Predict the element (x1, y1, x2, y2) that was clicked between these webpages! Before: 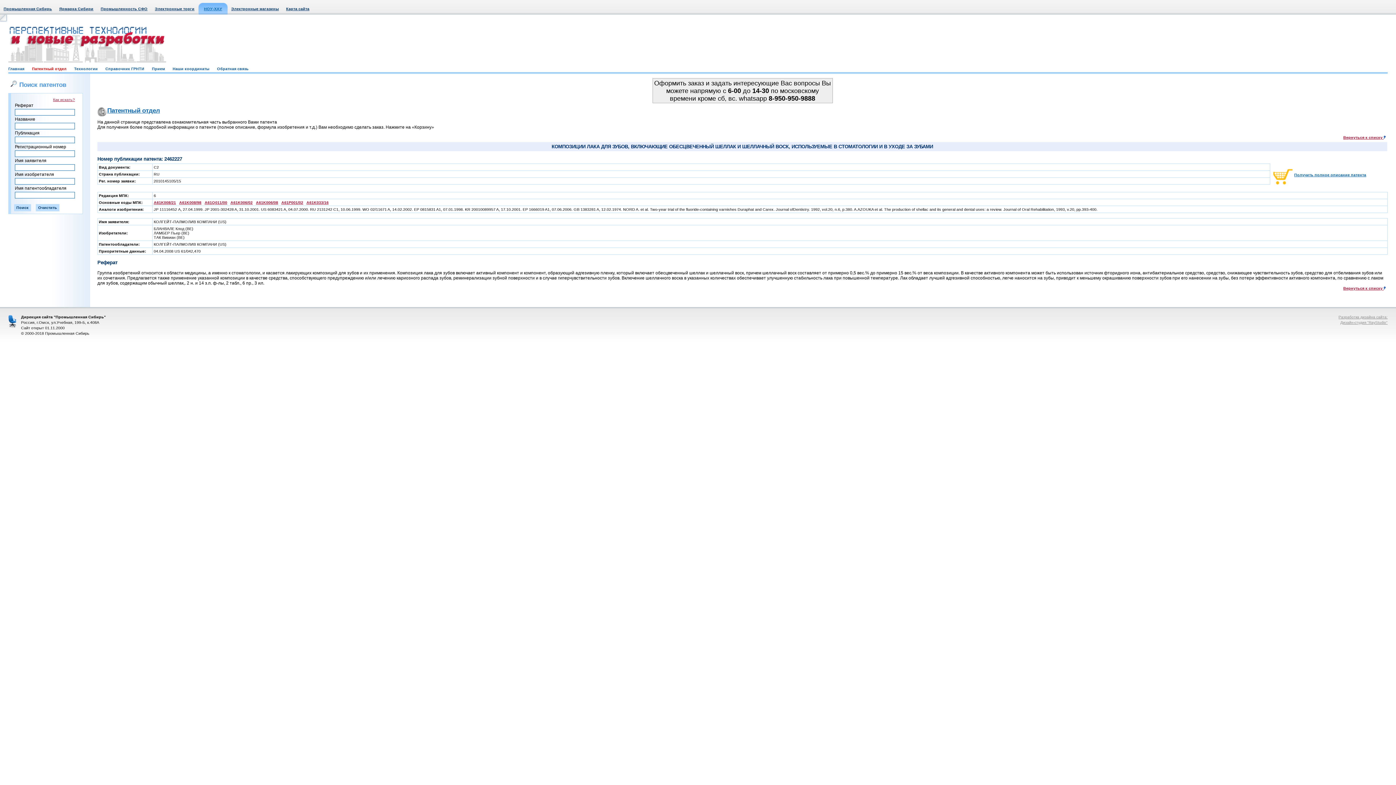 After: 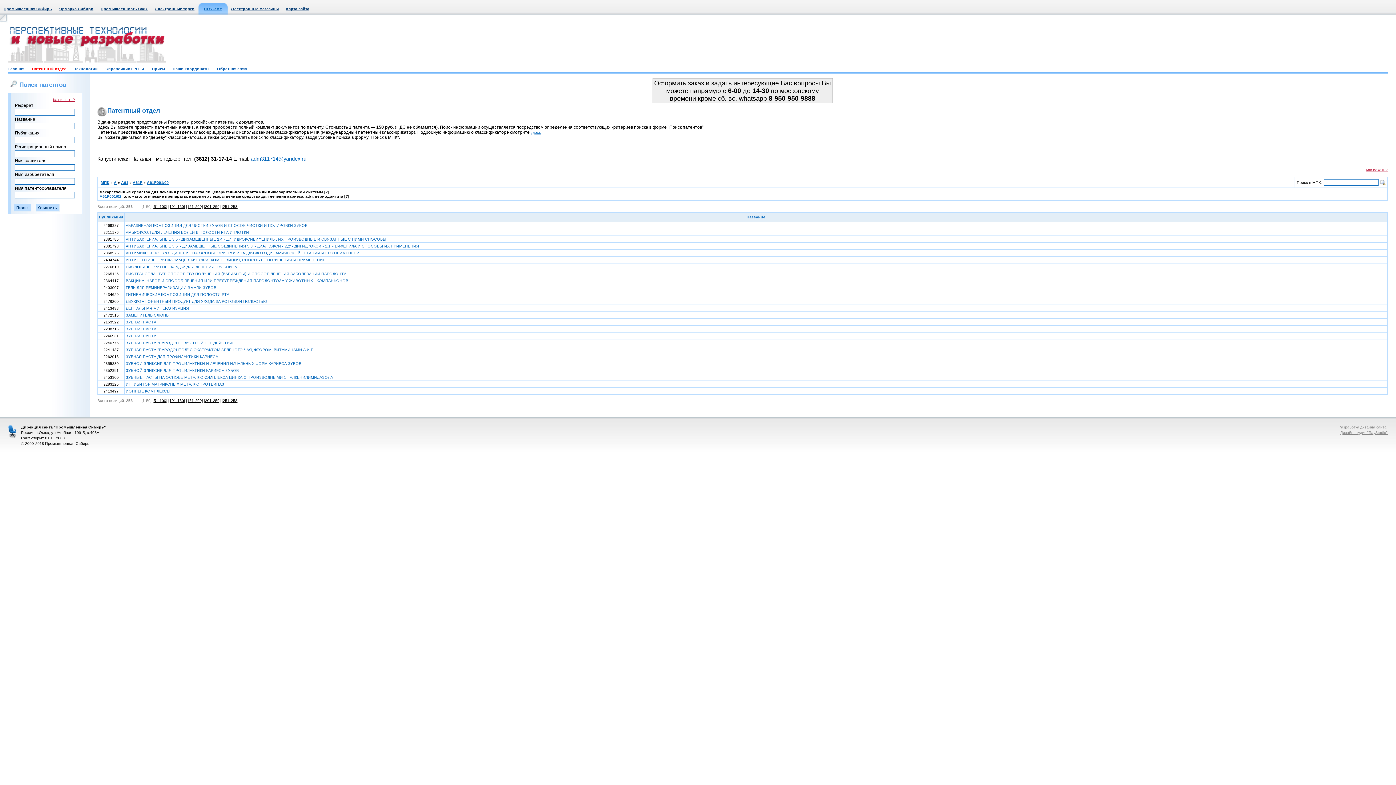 Action: label: A61P001/02 bbox: (281, 200, 303, 204)